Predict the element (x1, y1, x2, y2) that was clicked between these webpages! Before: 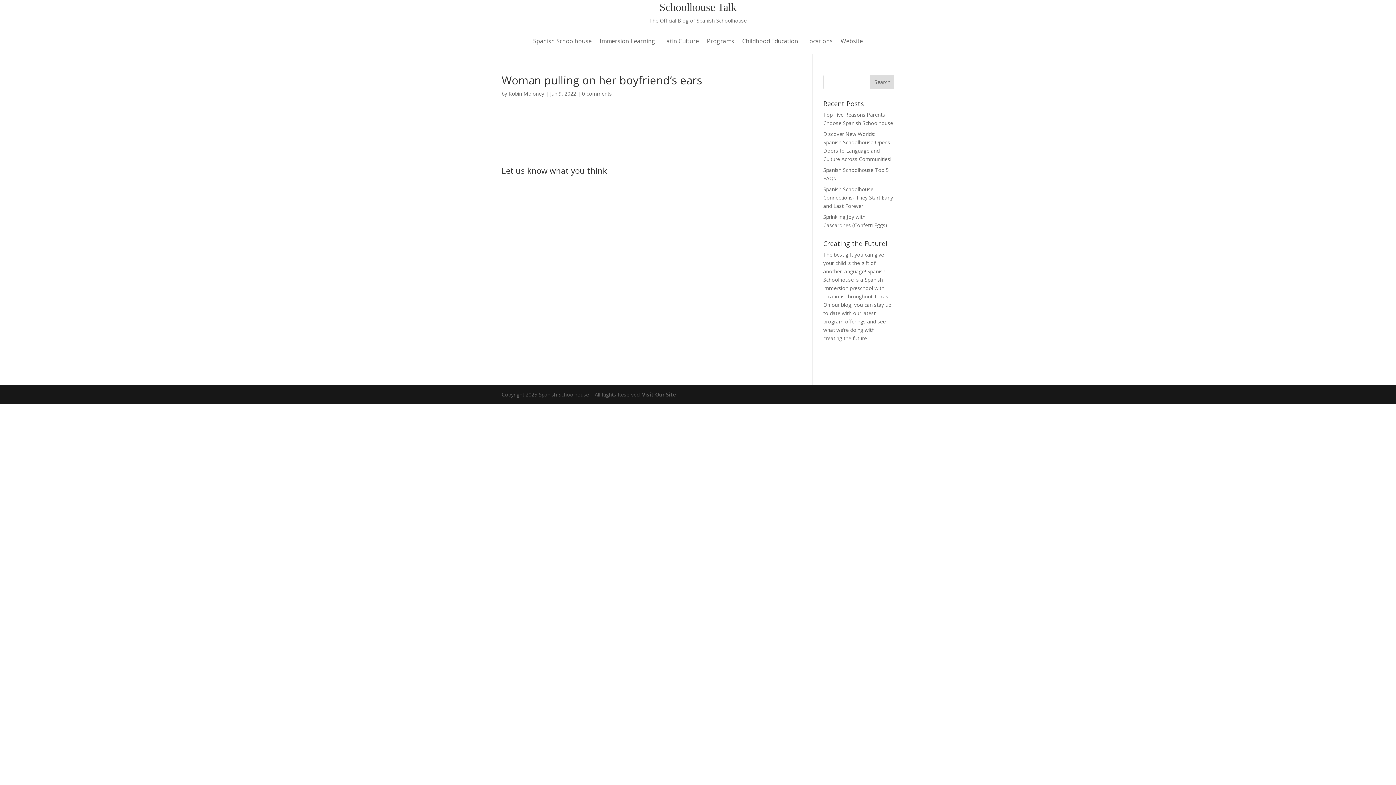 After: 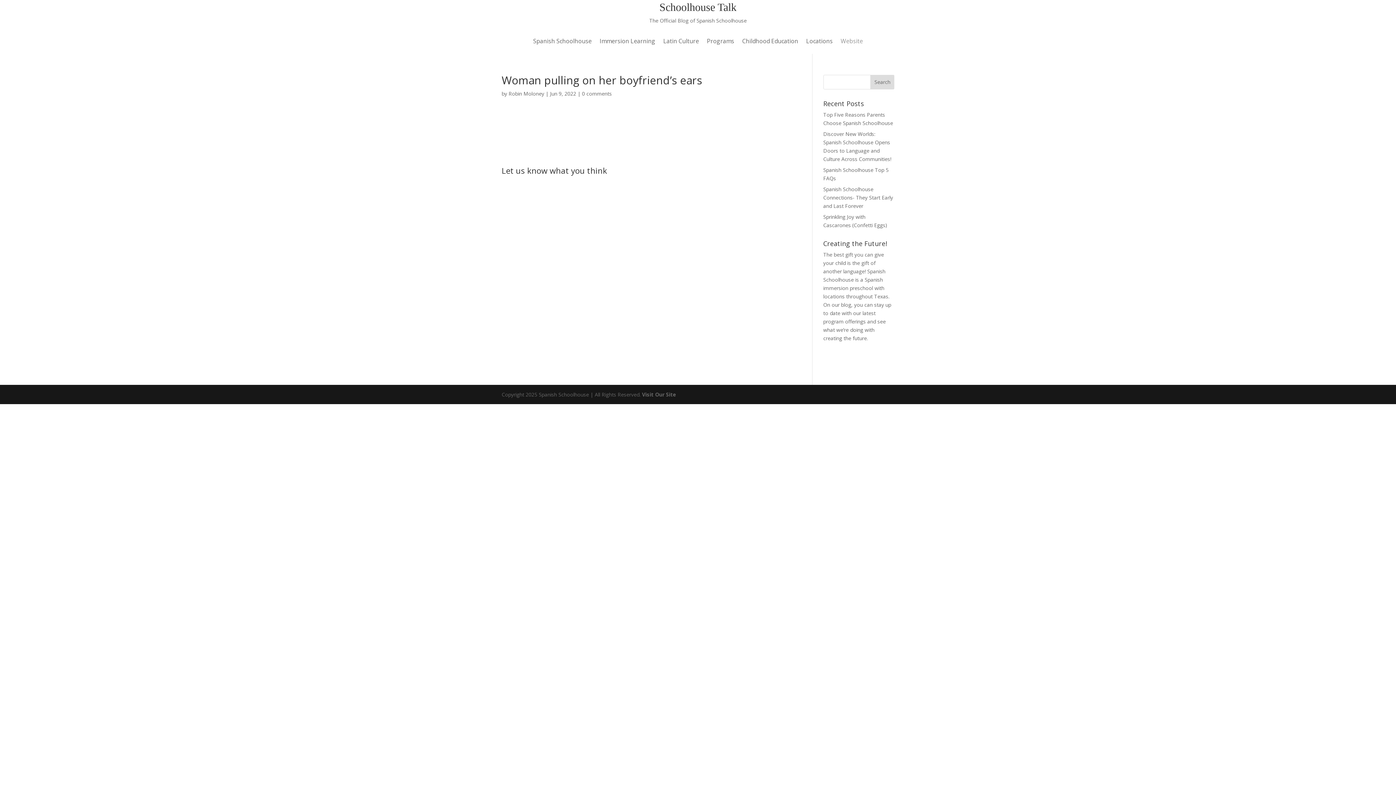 Action: bbox: (840, 38, 863, 46) label: Website